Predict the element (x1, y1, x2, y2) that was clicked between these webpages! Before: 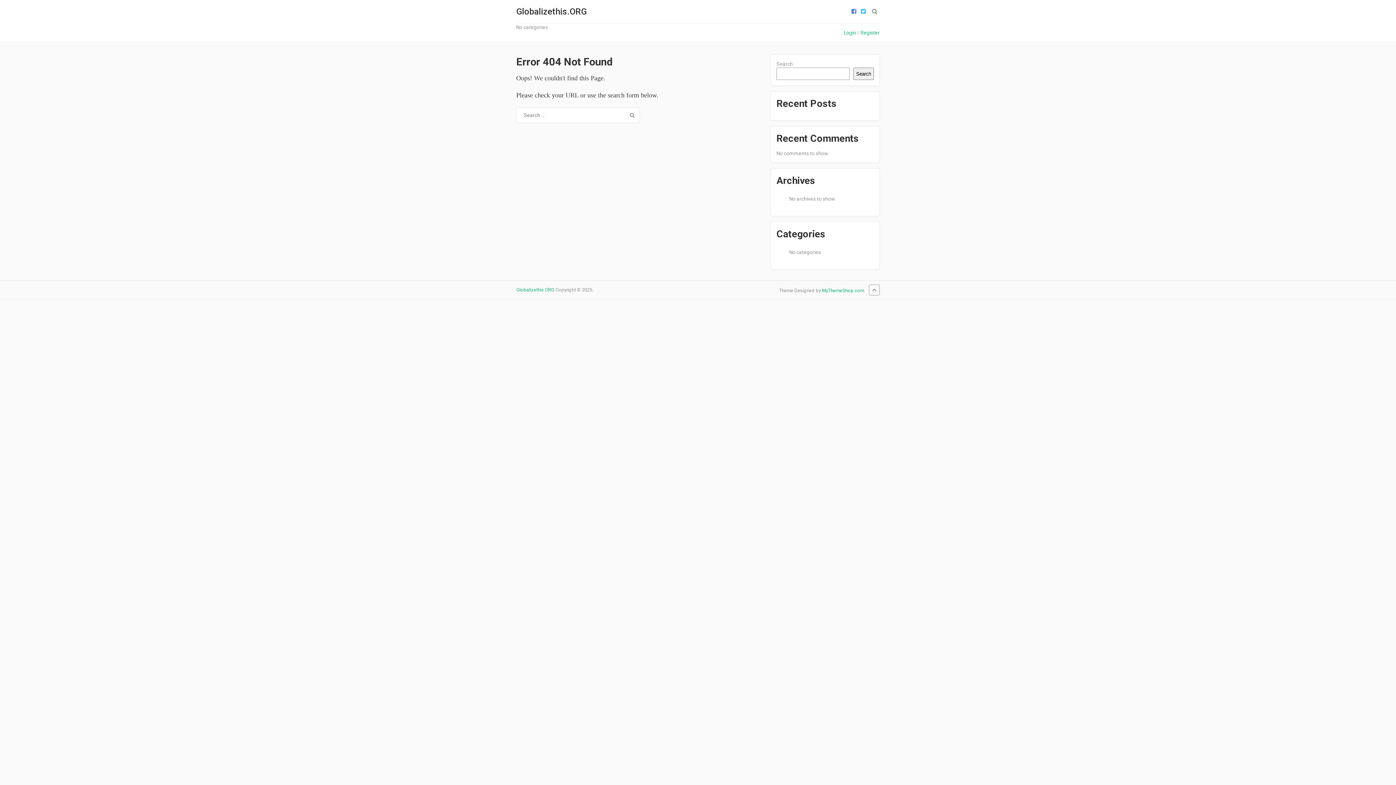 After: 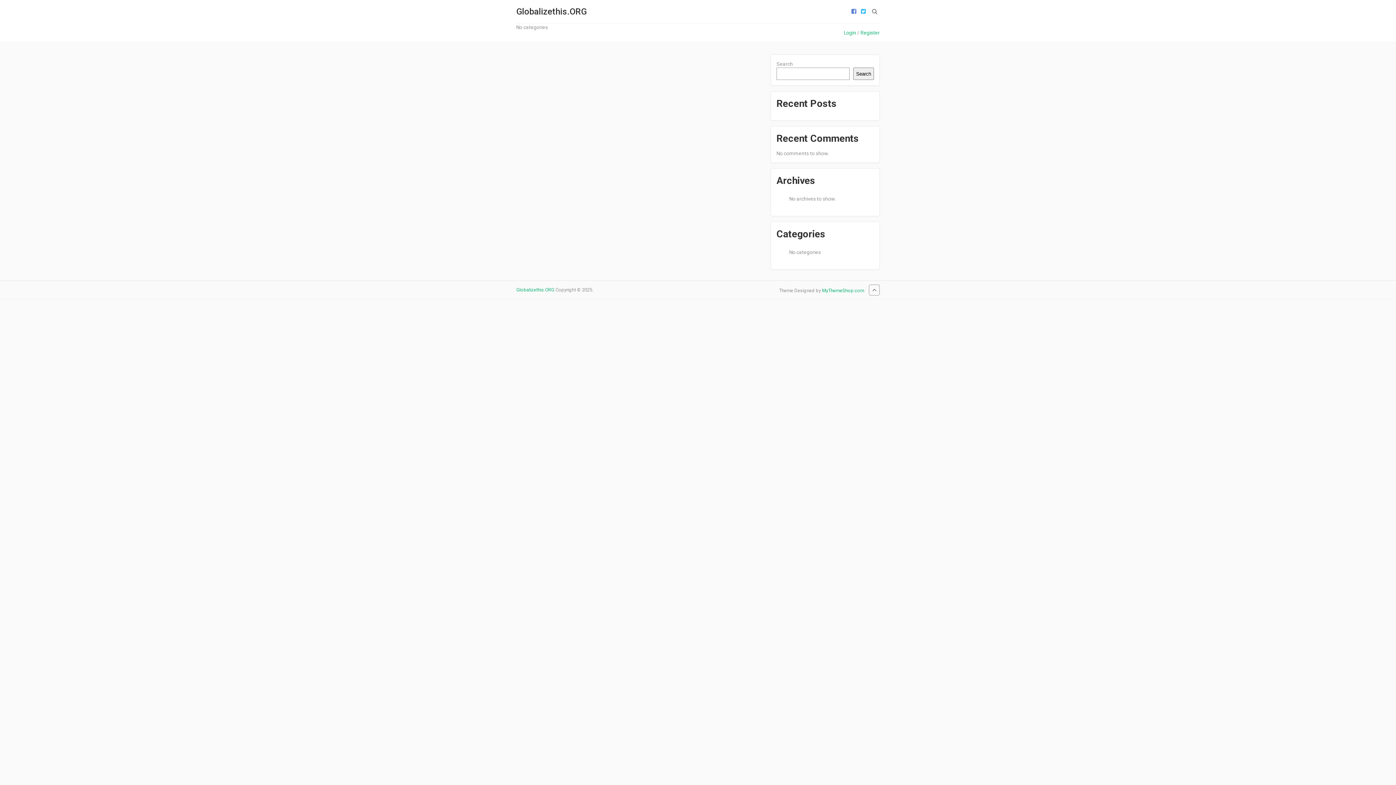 Action: label: Globalizethis.ORG bbox: (516, 287, 554, 292)